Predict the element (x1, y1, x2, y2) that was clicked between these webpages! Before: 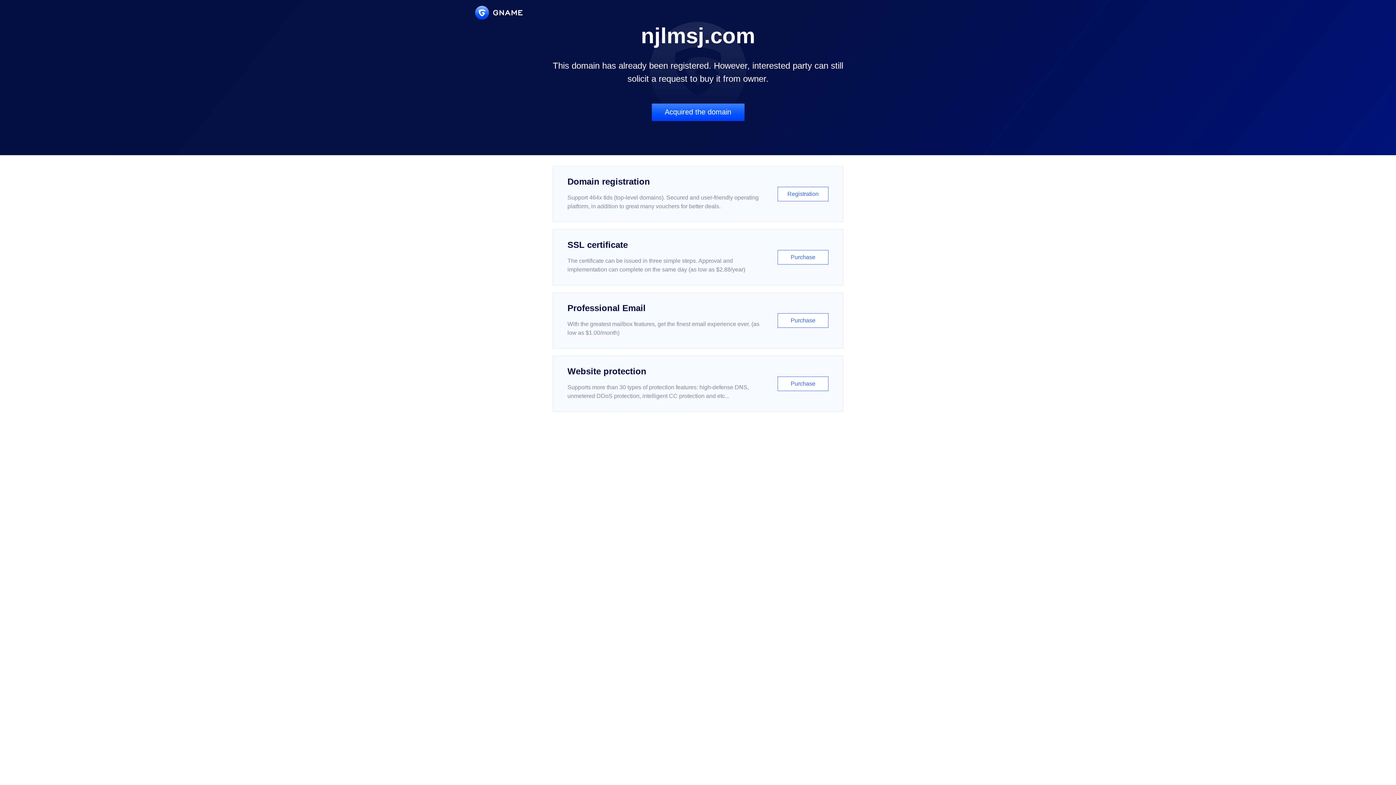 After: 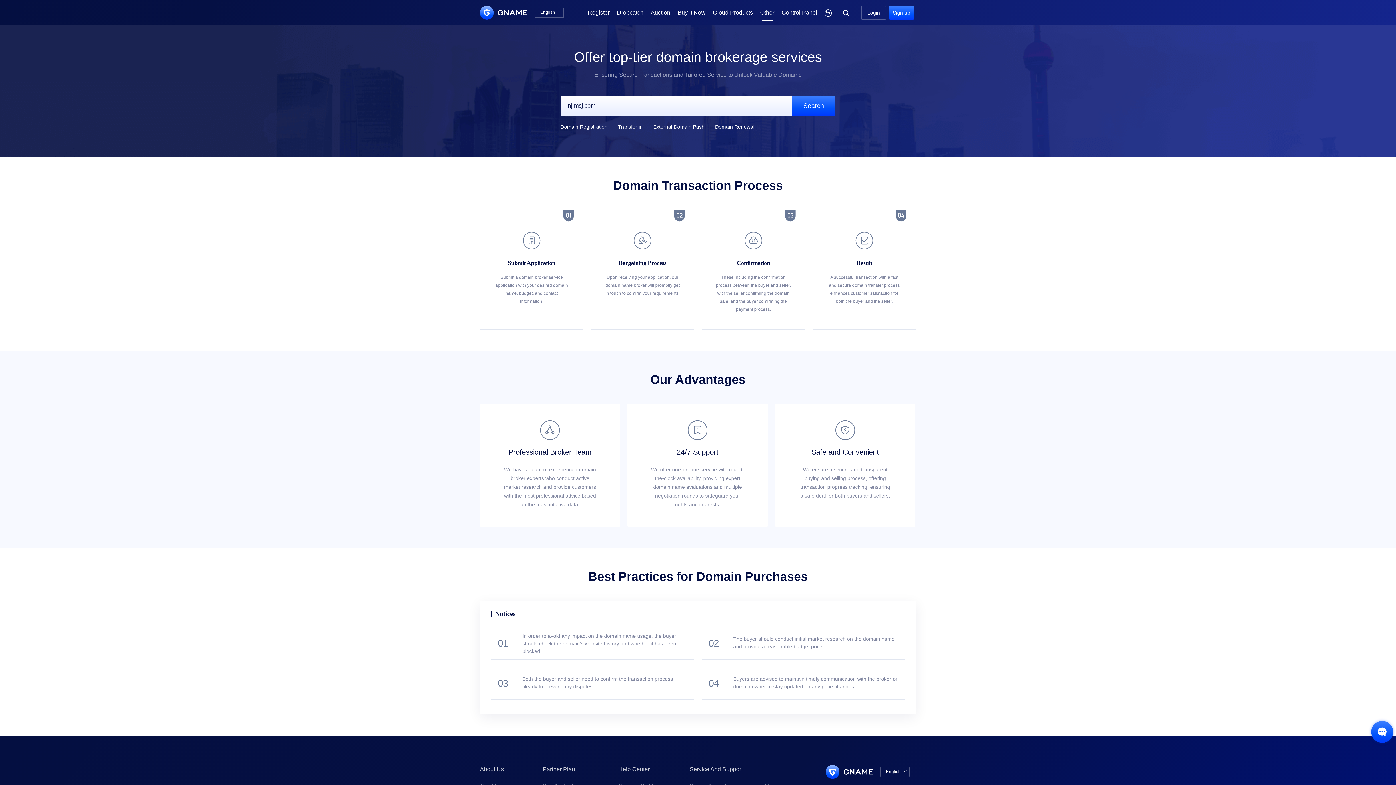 Action: label: Acquired the domain bbox: (651, 103, 744, 121)